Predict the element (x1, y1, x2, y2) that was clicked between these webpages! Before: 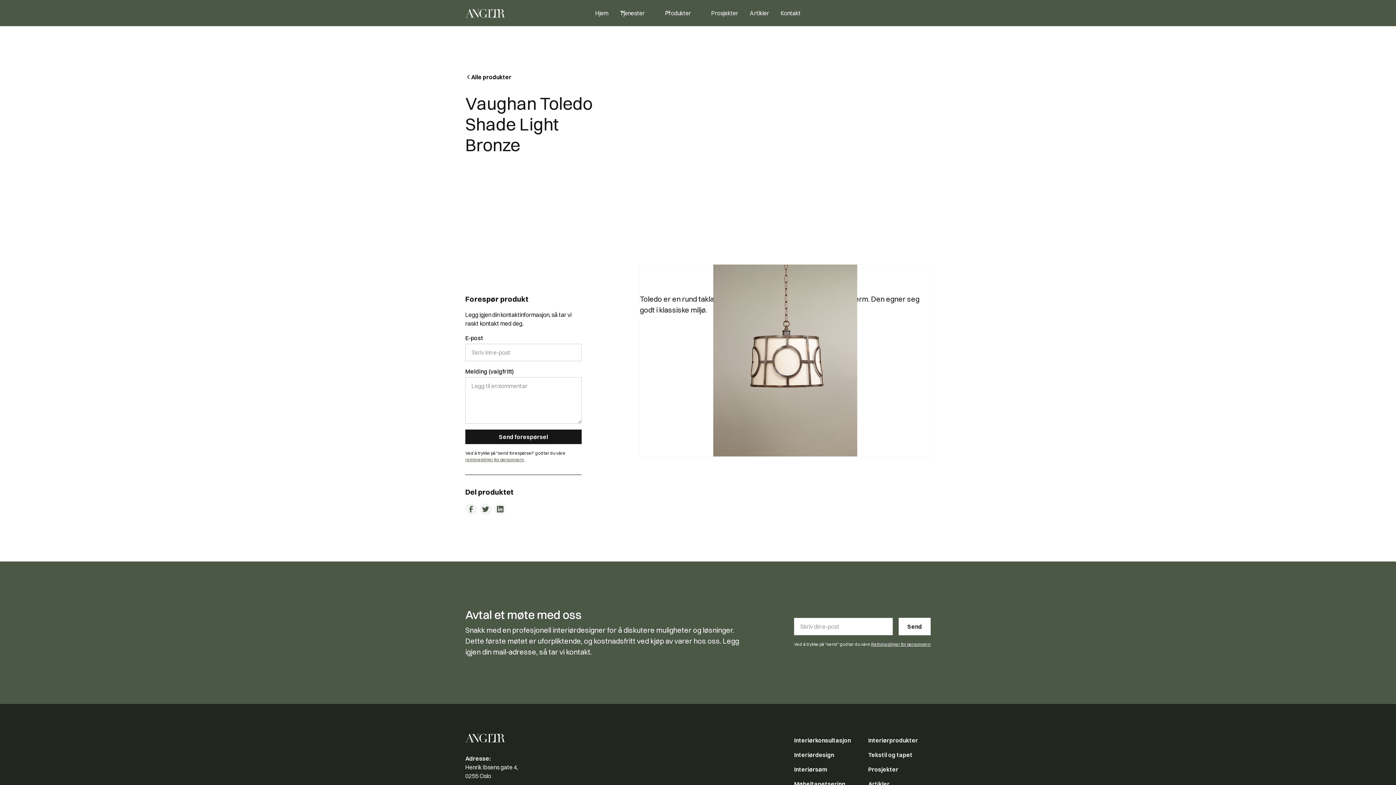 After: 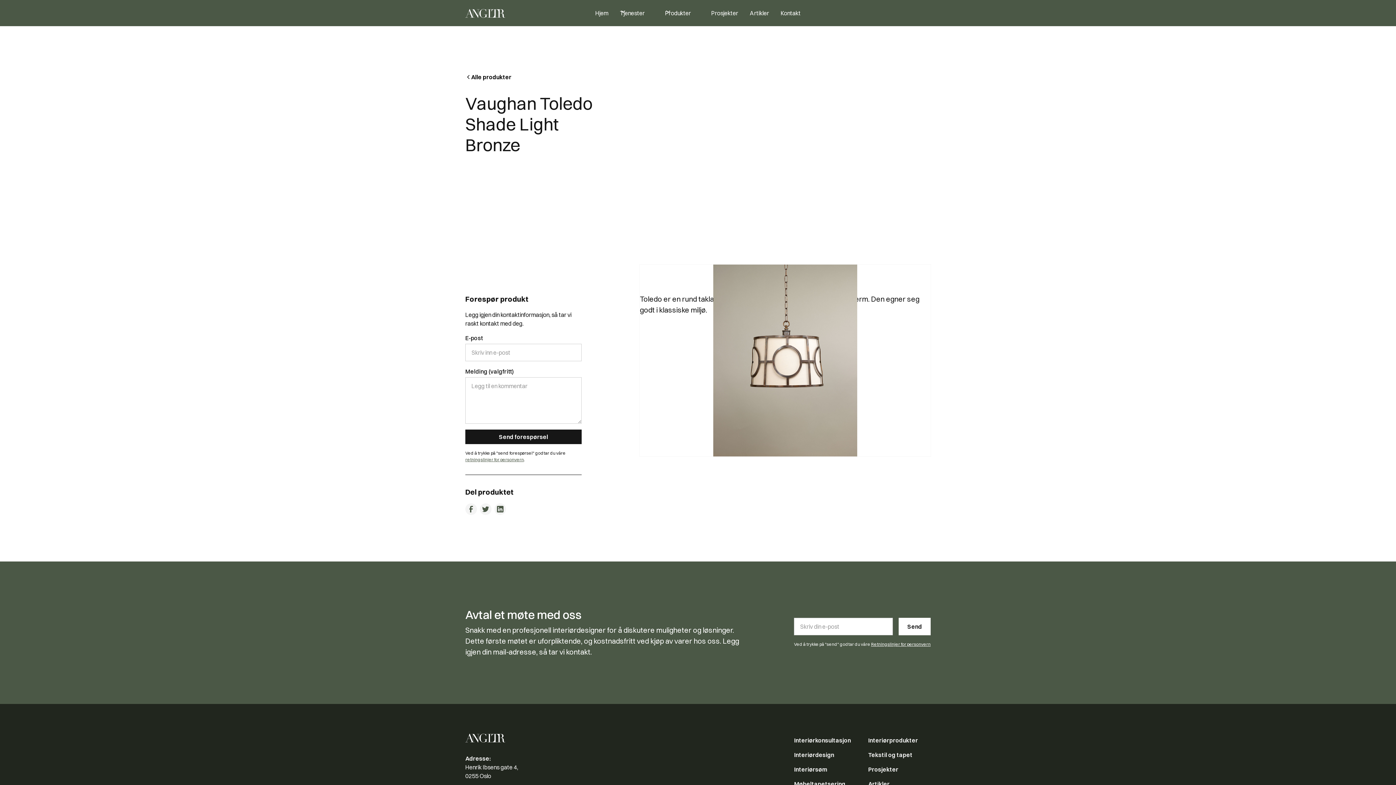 Action: label: retningslinjer for personvern bbox: (465, 457, 524, 462)